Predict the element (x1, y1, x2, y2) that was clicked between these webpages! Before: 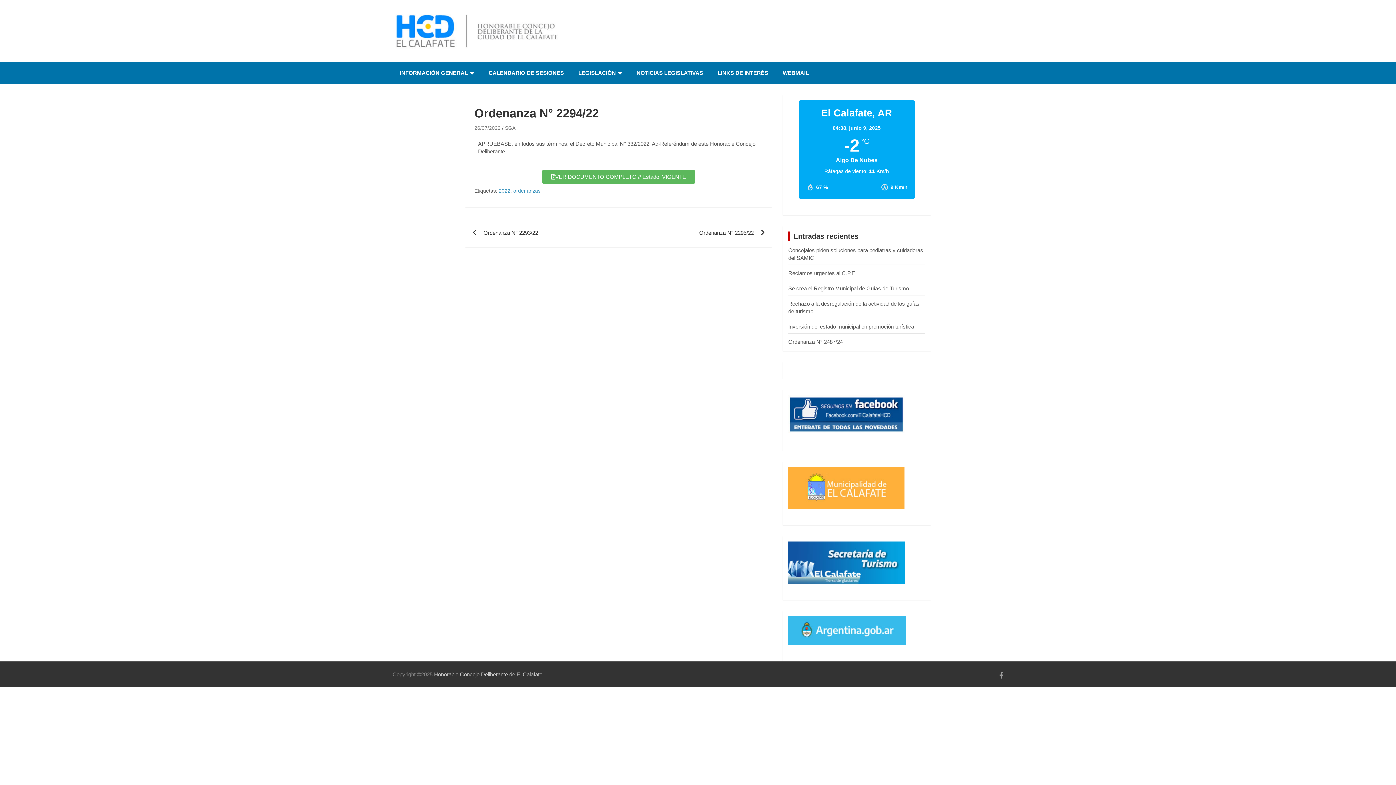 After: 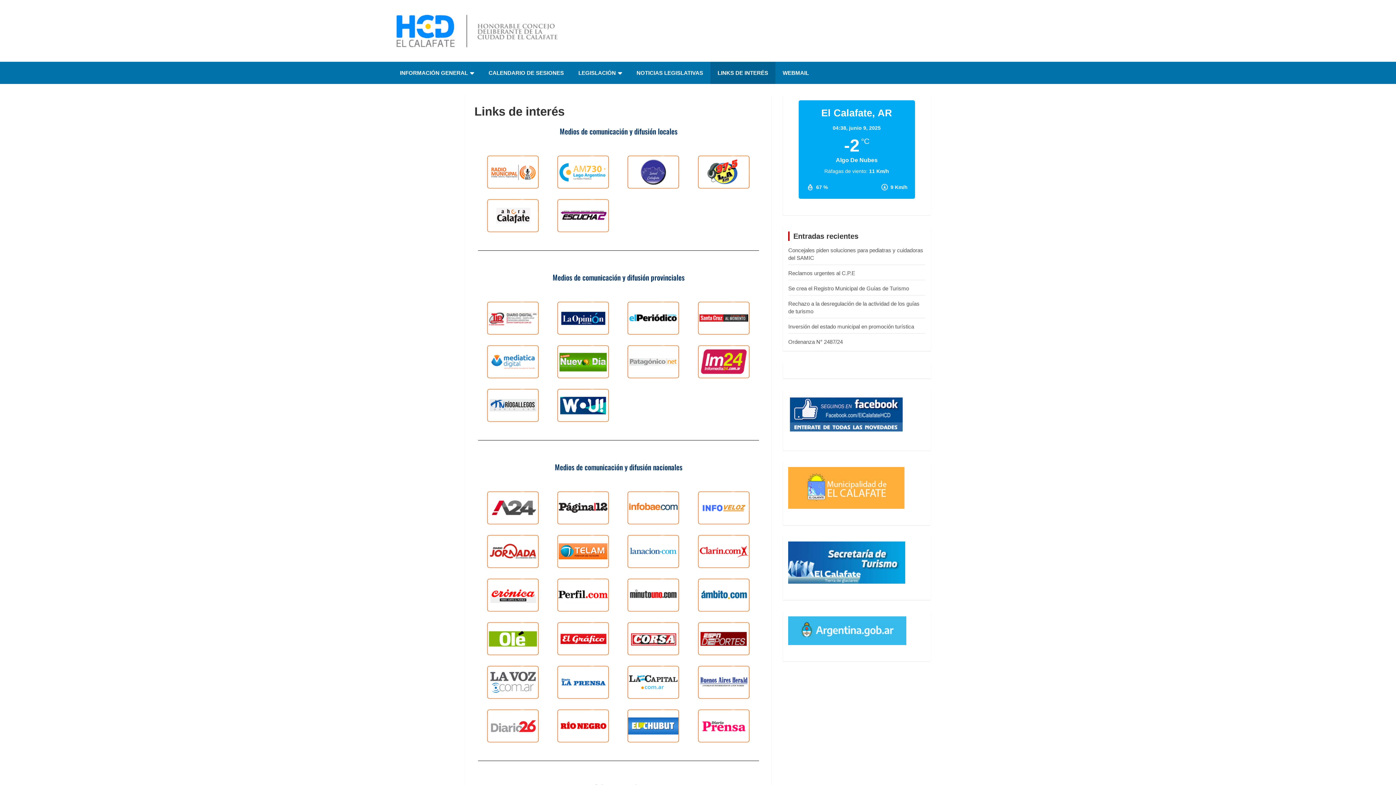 Action: label: LINKS DE INTERÉS bbox: (710, 61, 775, 84)